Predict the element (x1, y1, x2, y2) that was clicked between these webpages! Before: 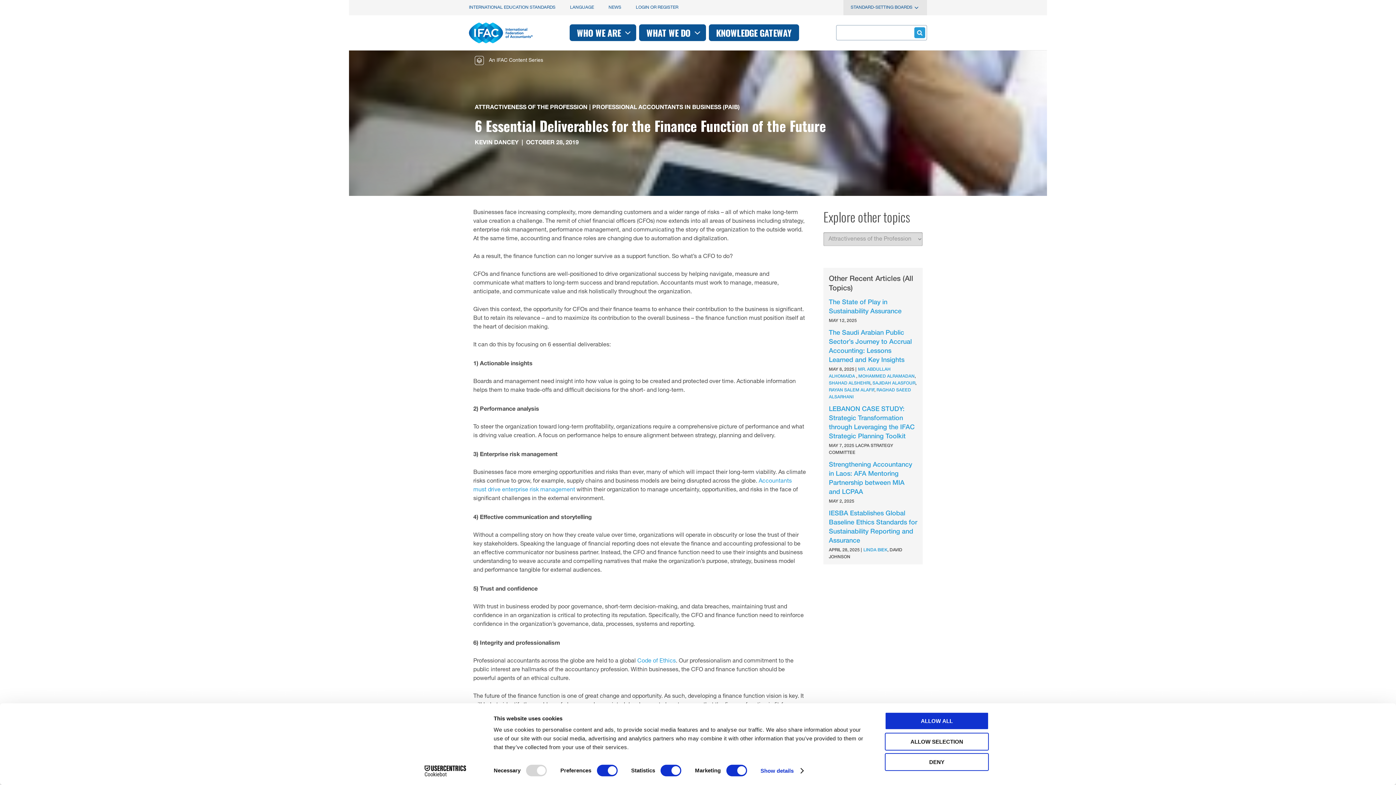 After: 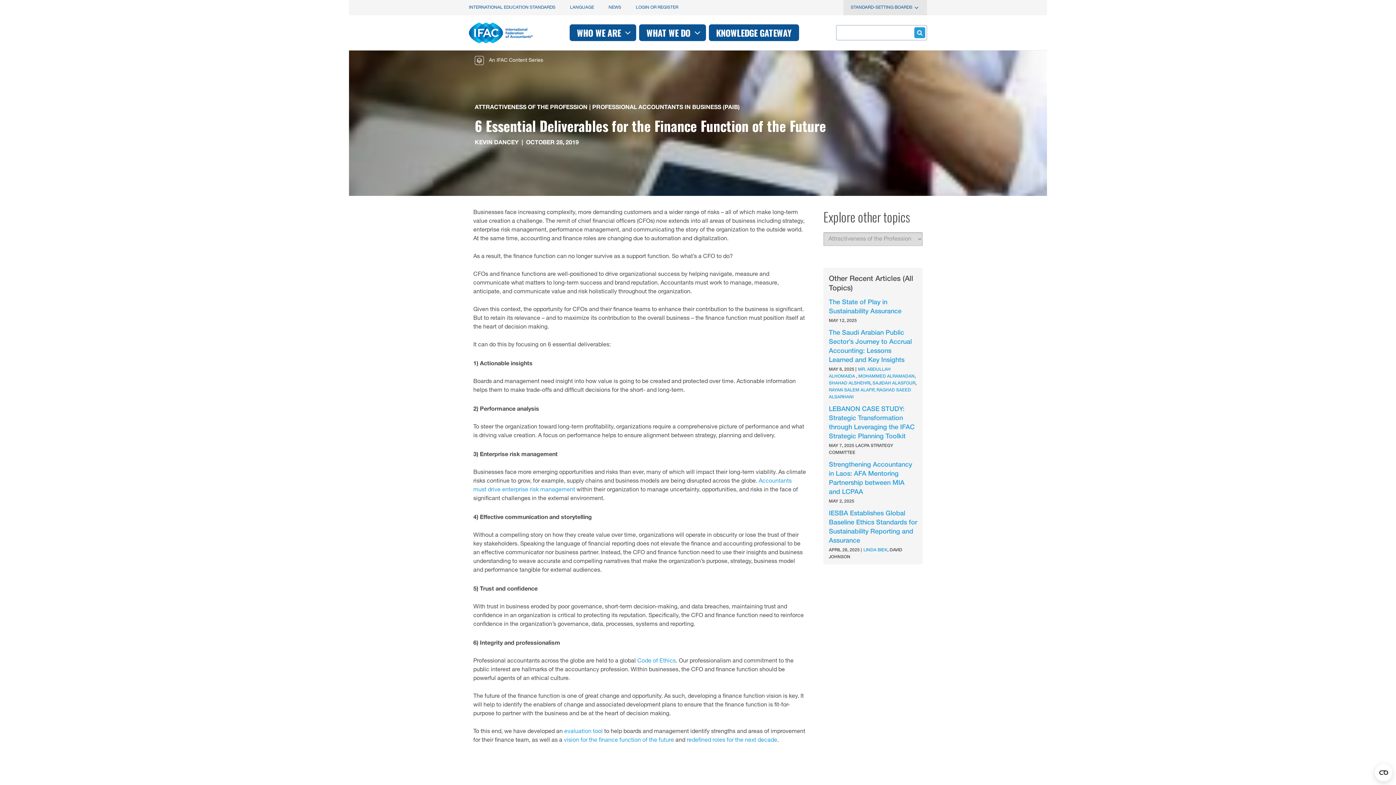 Action: bbox: (885, 712, 989, 730) label: ALLOW ALL